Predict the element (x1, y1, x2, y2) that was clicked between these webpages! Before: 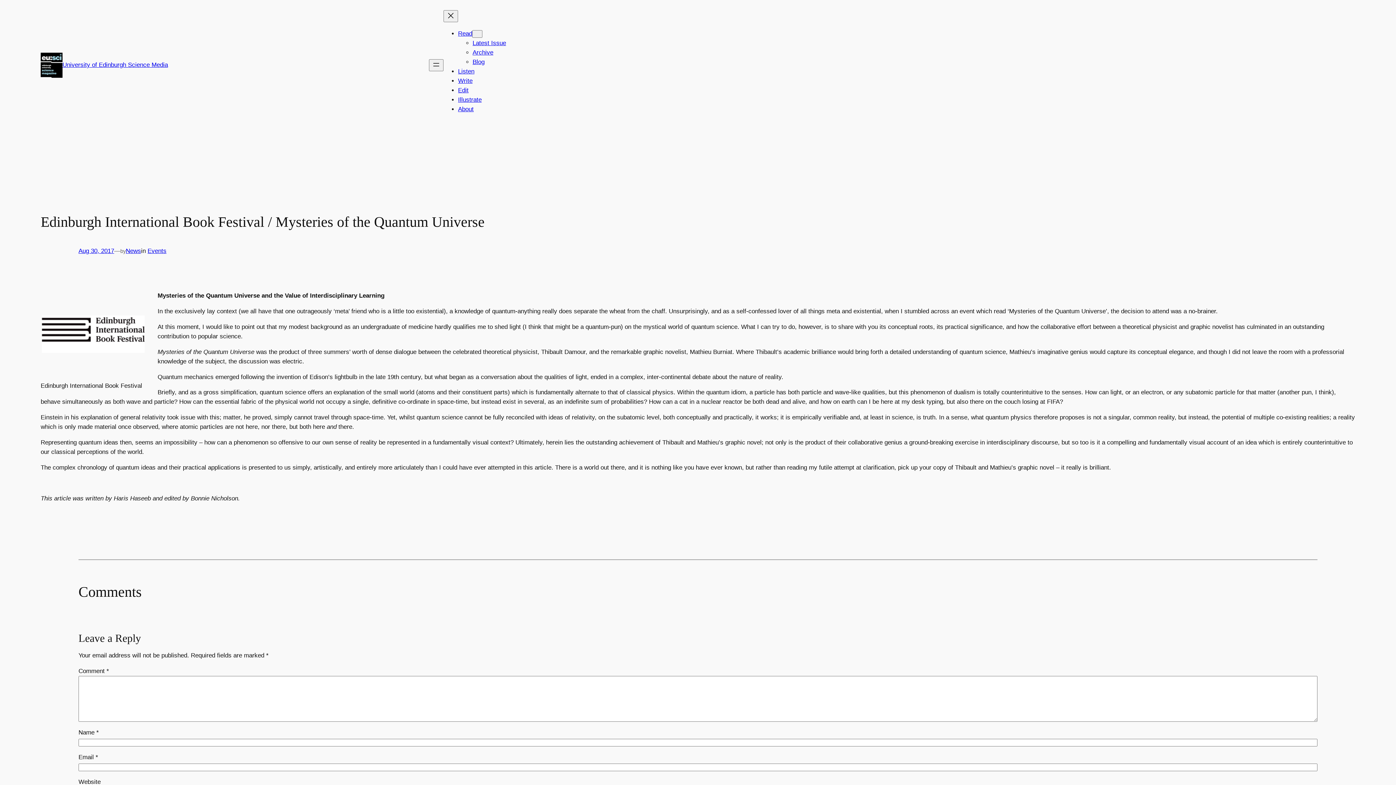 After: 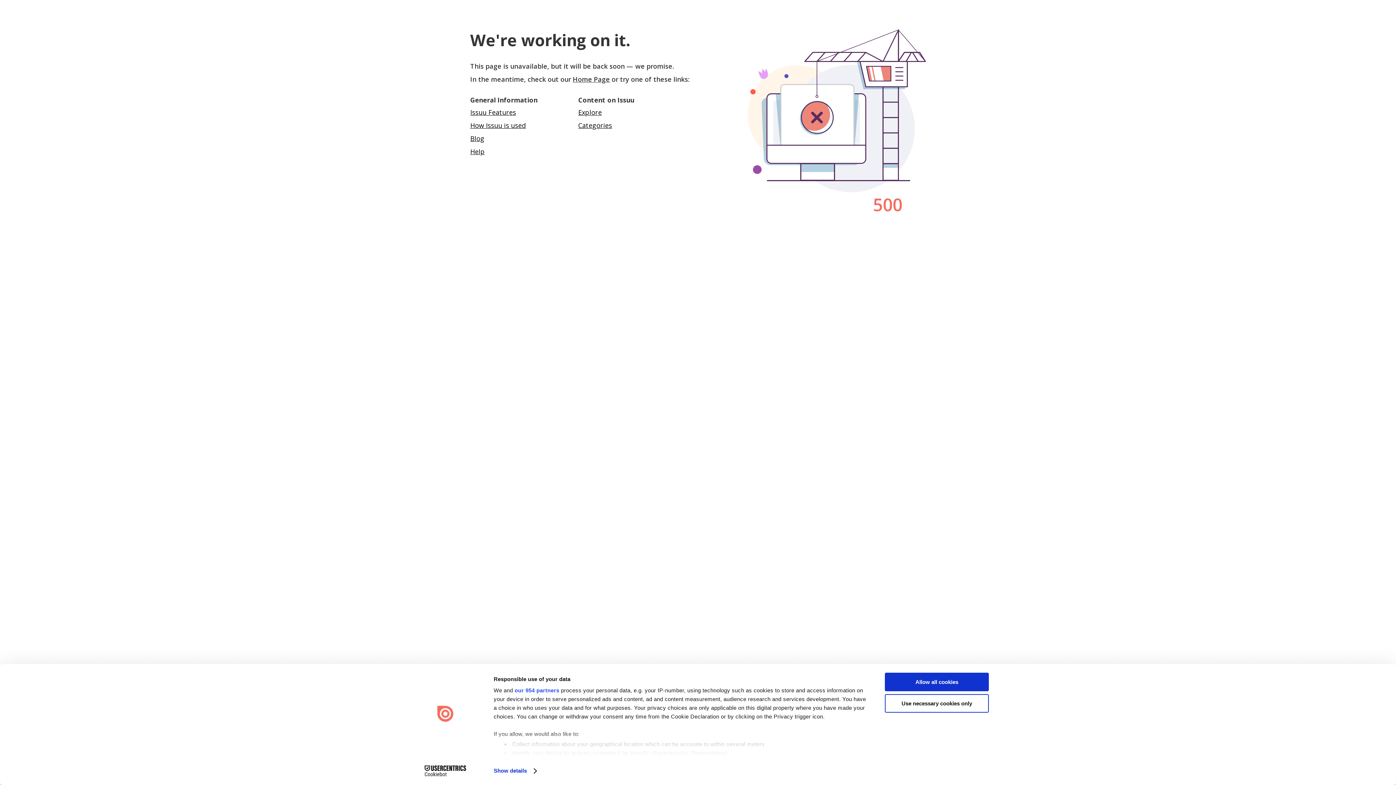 Action: bbox: (472, 39, 506, 46) label: Latest Issue